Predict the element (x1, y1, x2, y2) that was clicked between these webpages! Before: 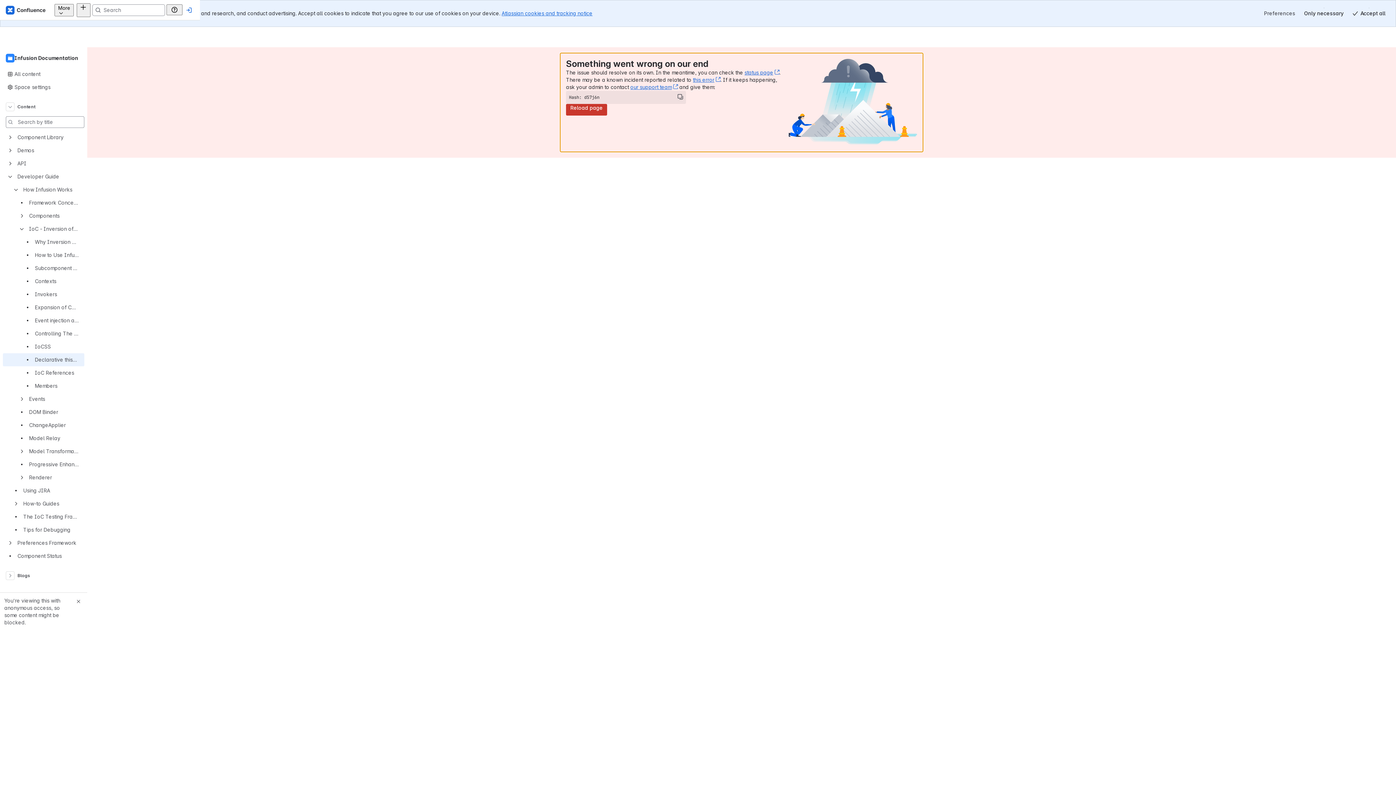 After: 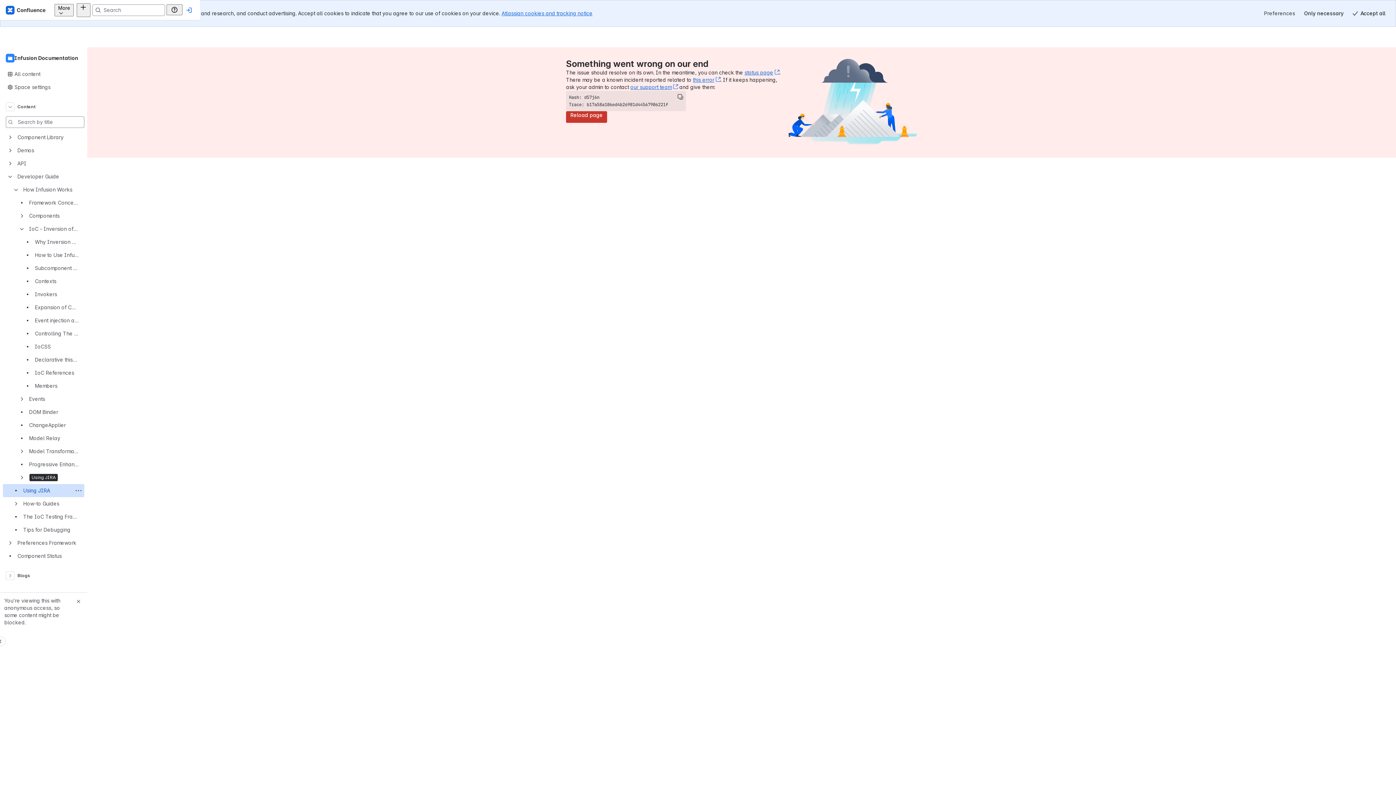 Action: label: Using JIRA bbox: (2, 471, 84, 484)